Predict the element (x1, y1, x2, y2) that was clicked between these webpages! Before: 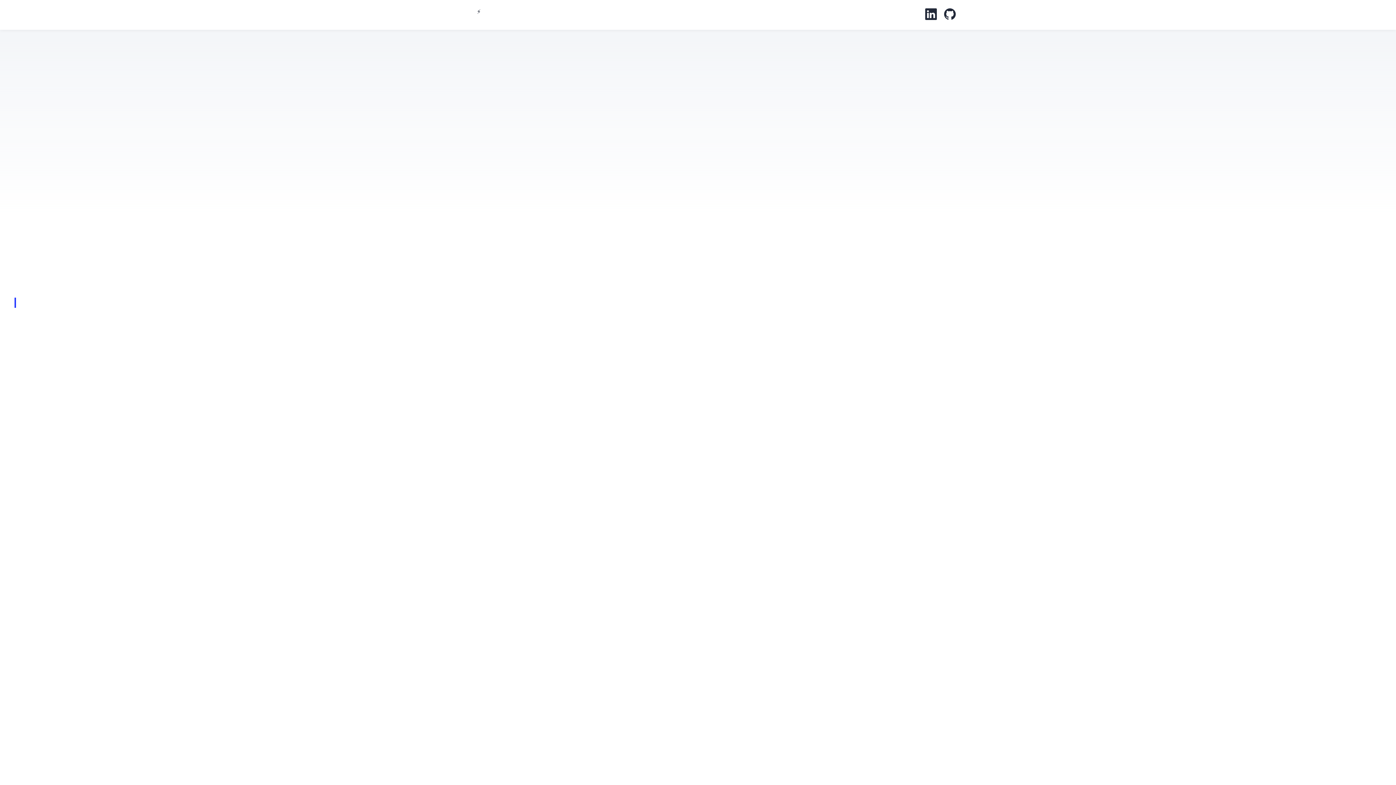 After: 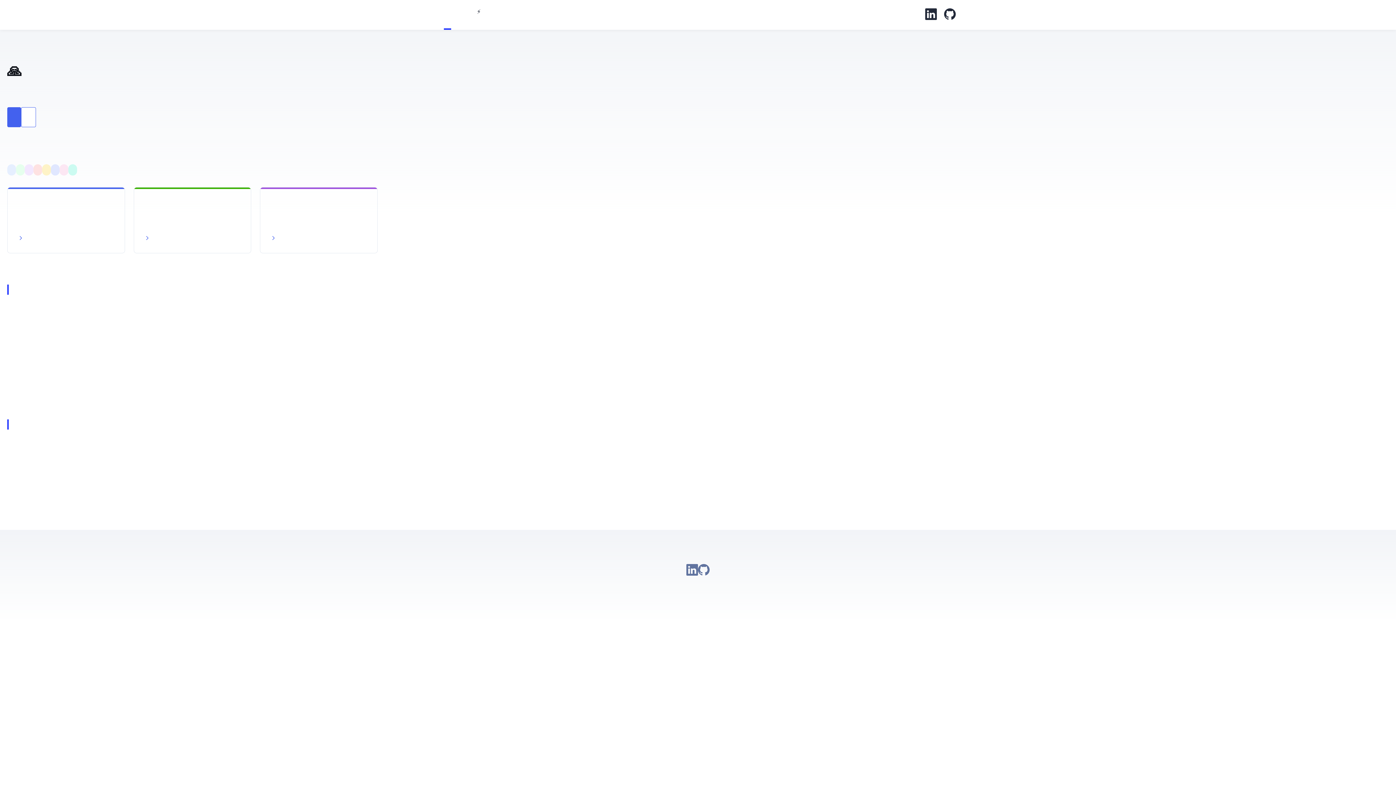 Action: bbox: (444, 1, 451, 29) label: Home